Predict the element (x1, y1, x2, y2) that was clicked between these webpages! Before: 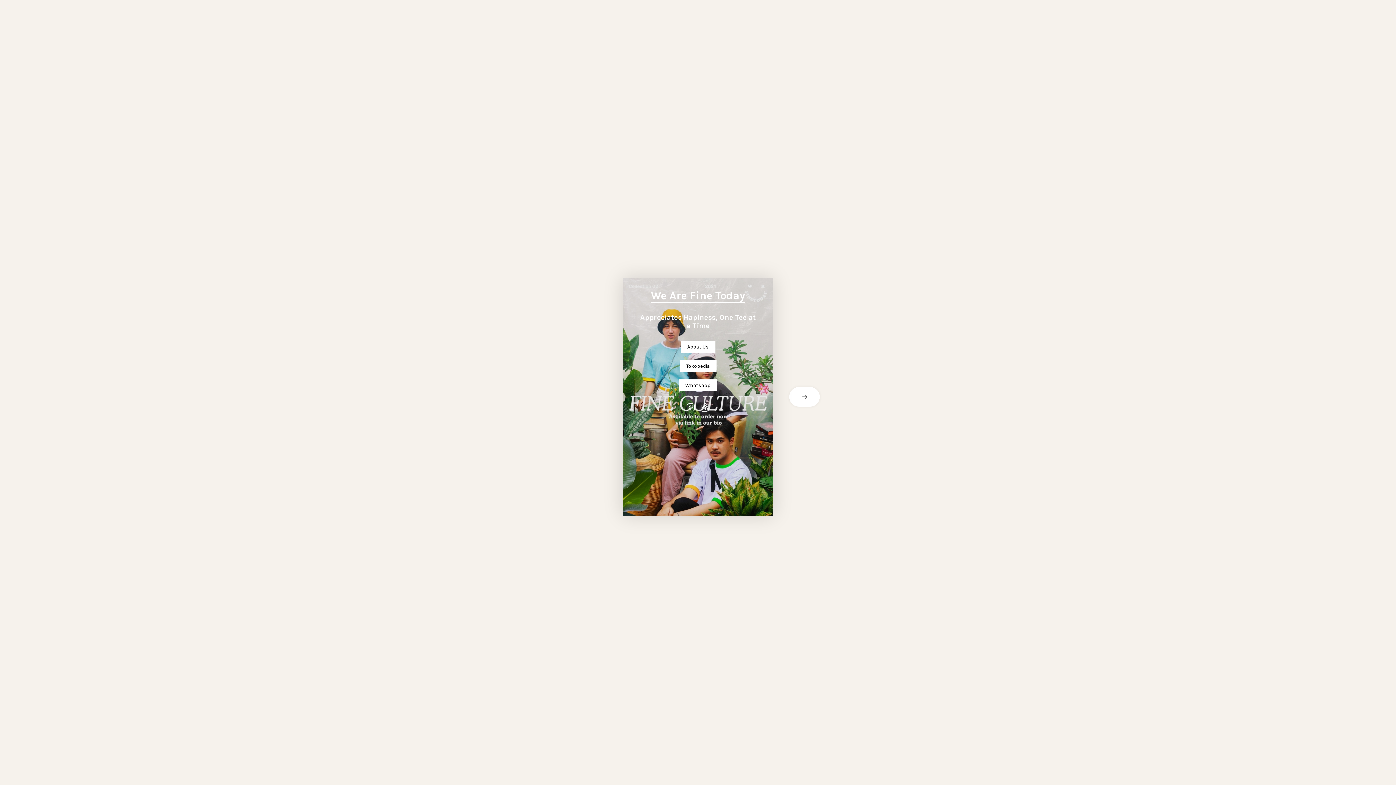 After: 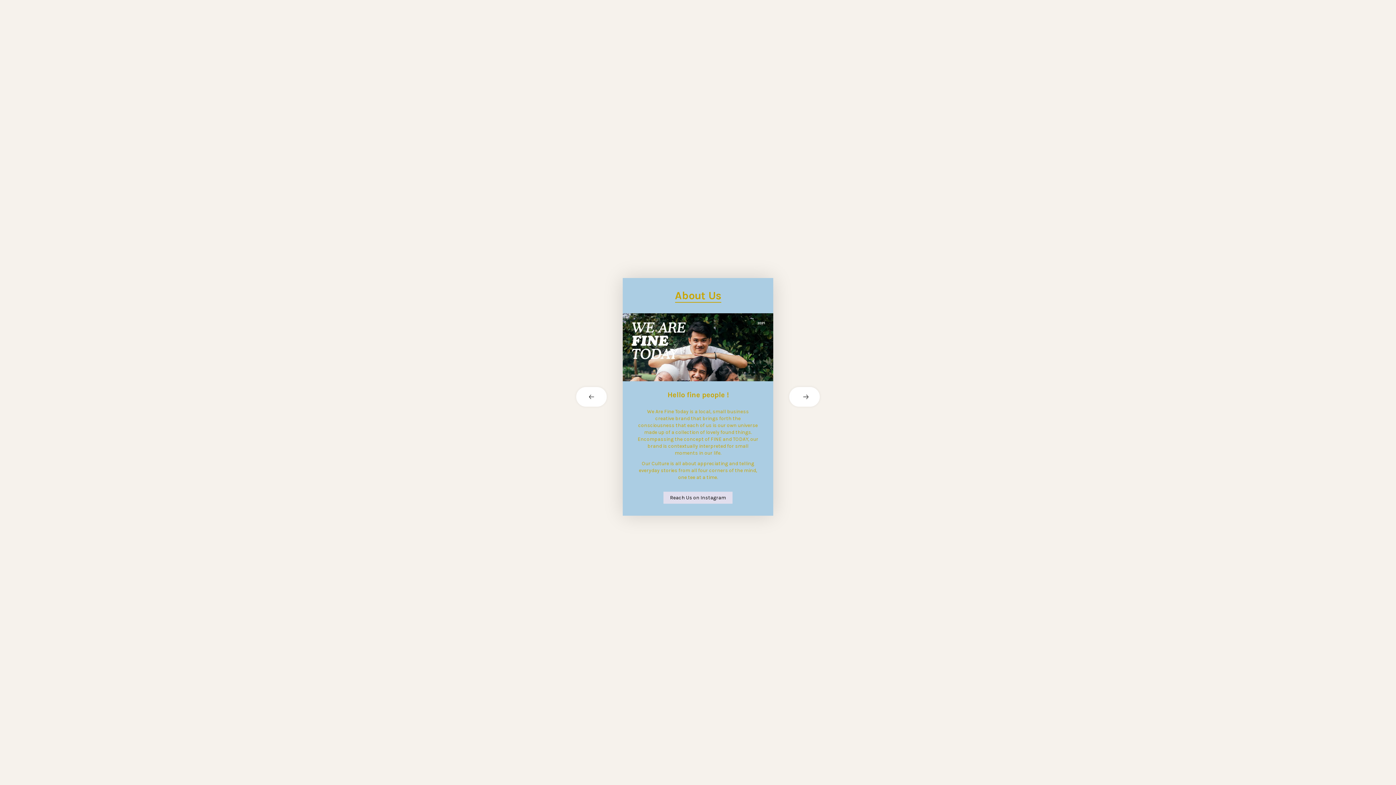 Action: label: About Us bbox: (680, 341, 715, 353)